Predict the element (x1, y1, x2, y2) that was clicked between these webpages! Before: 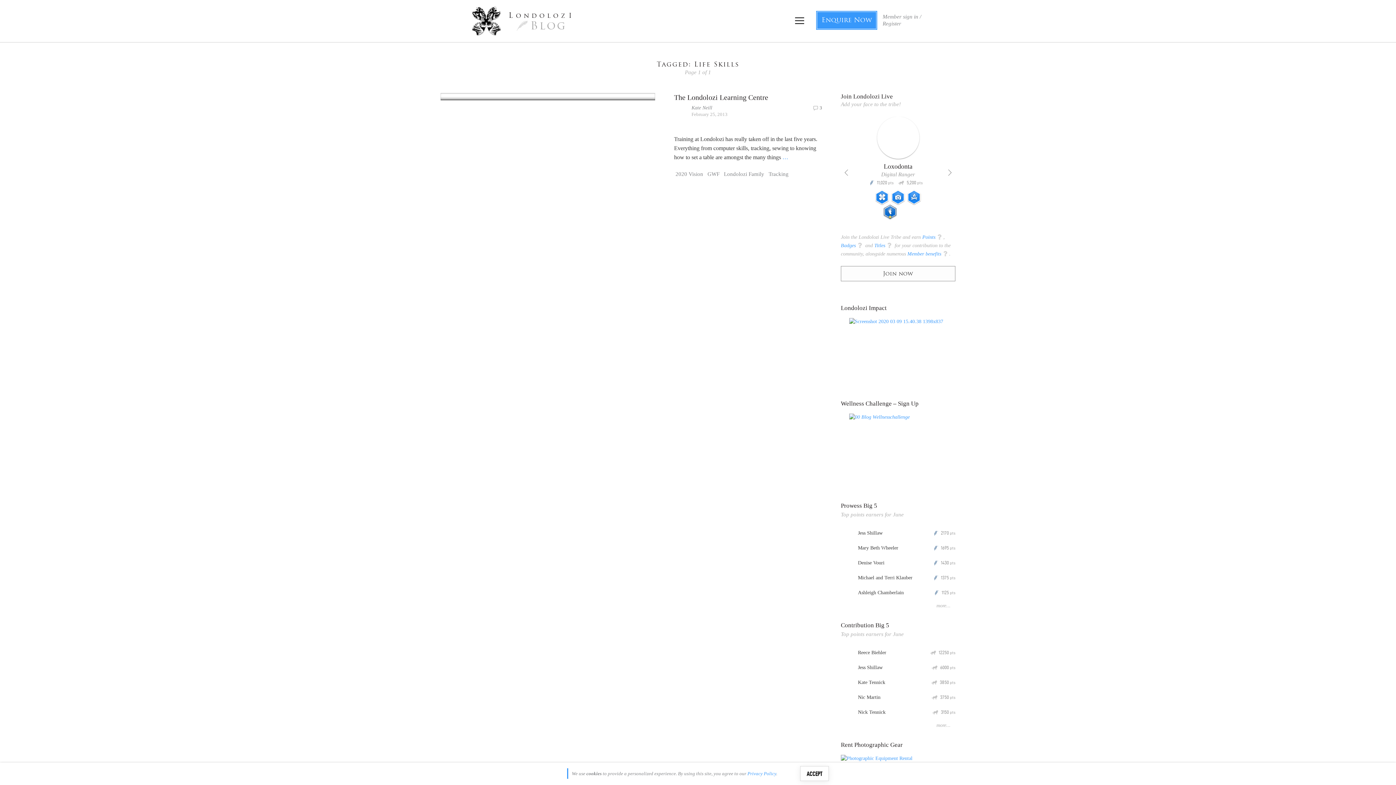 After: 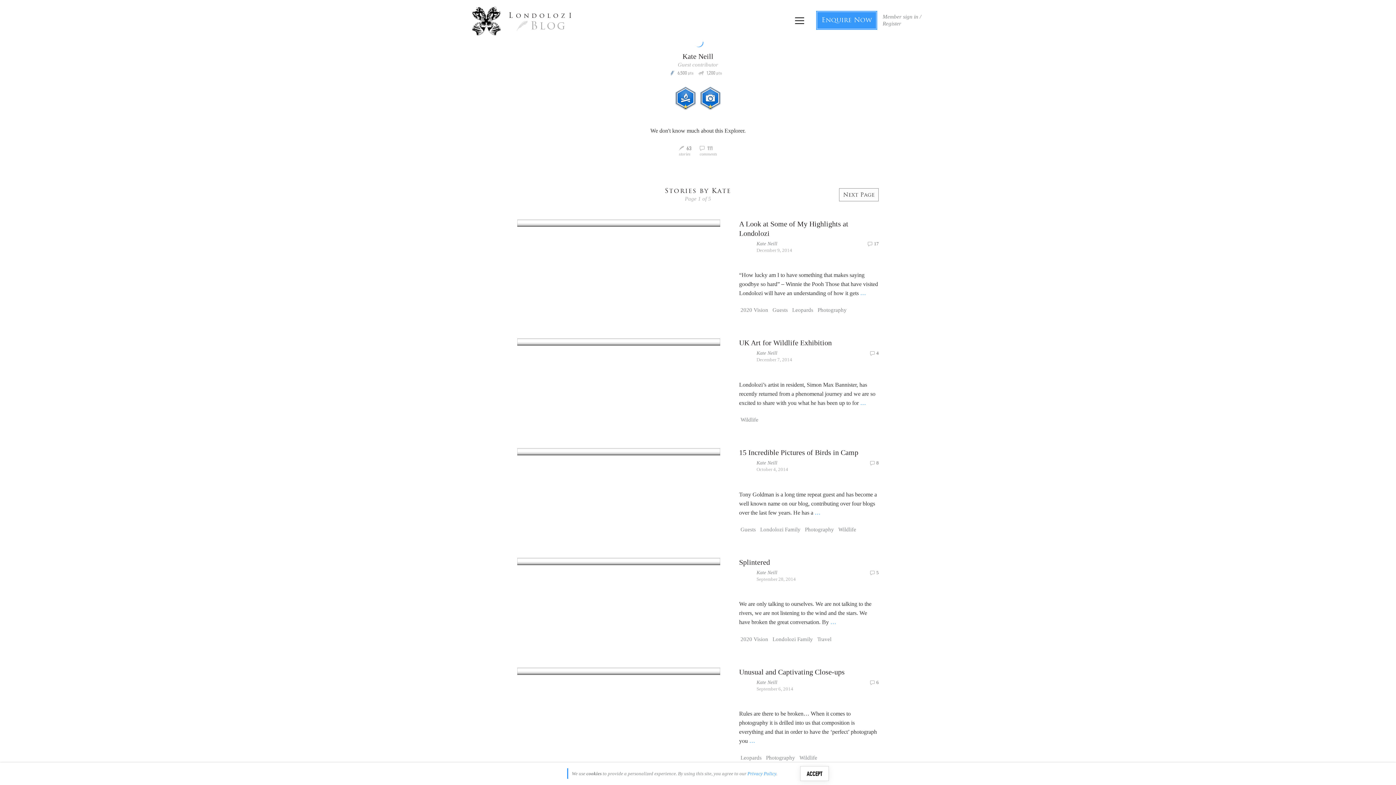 Action: bbox: (674, 104, 687, 117)